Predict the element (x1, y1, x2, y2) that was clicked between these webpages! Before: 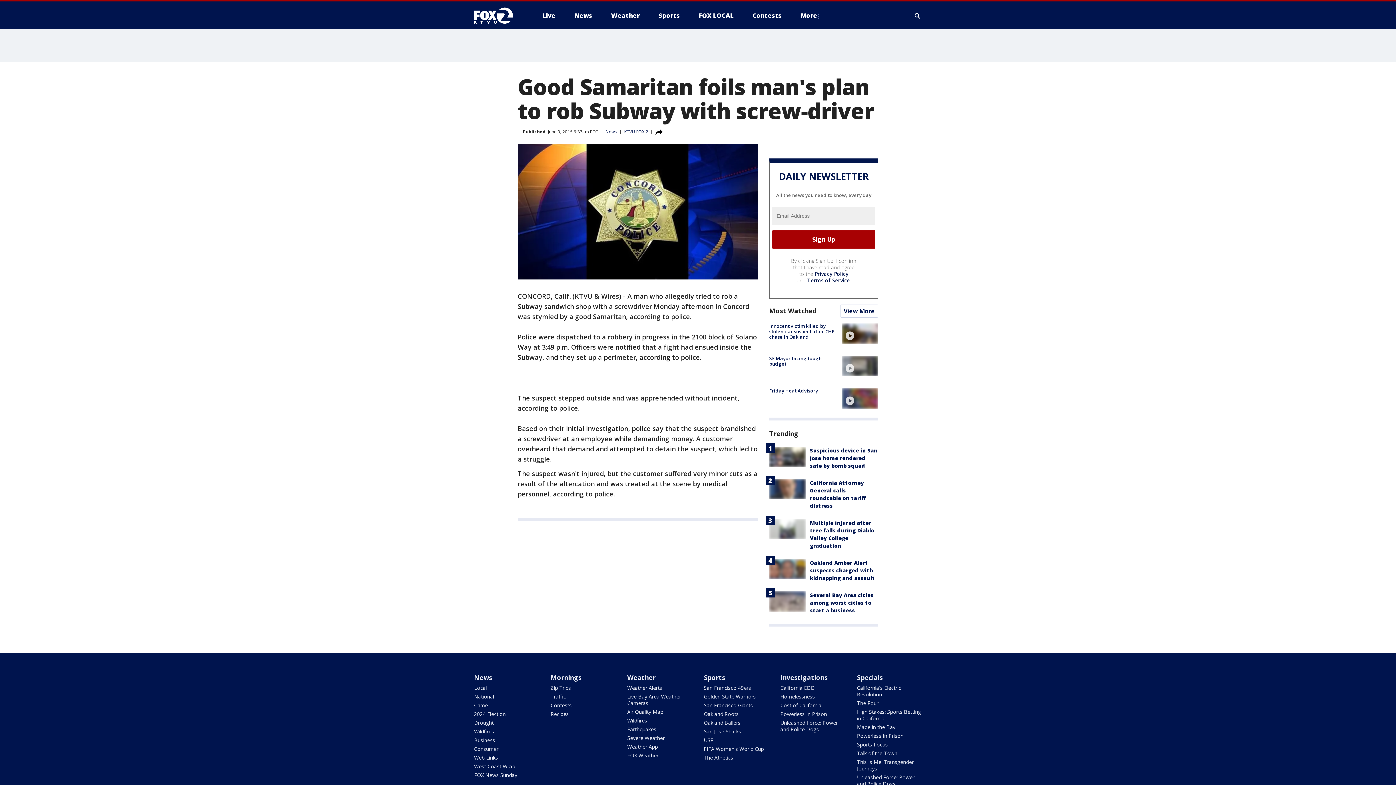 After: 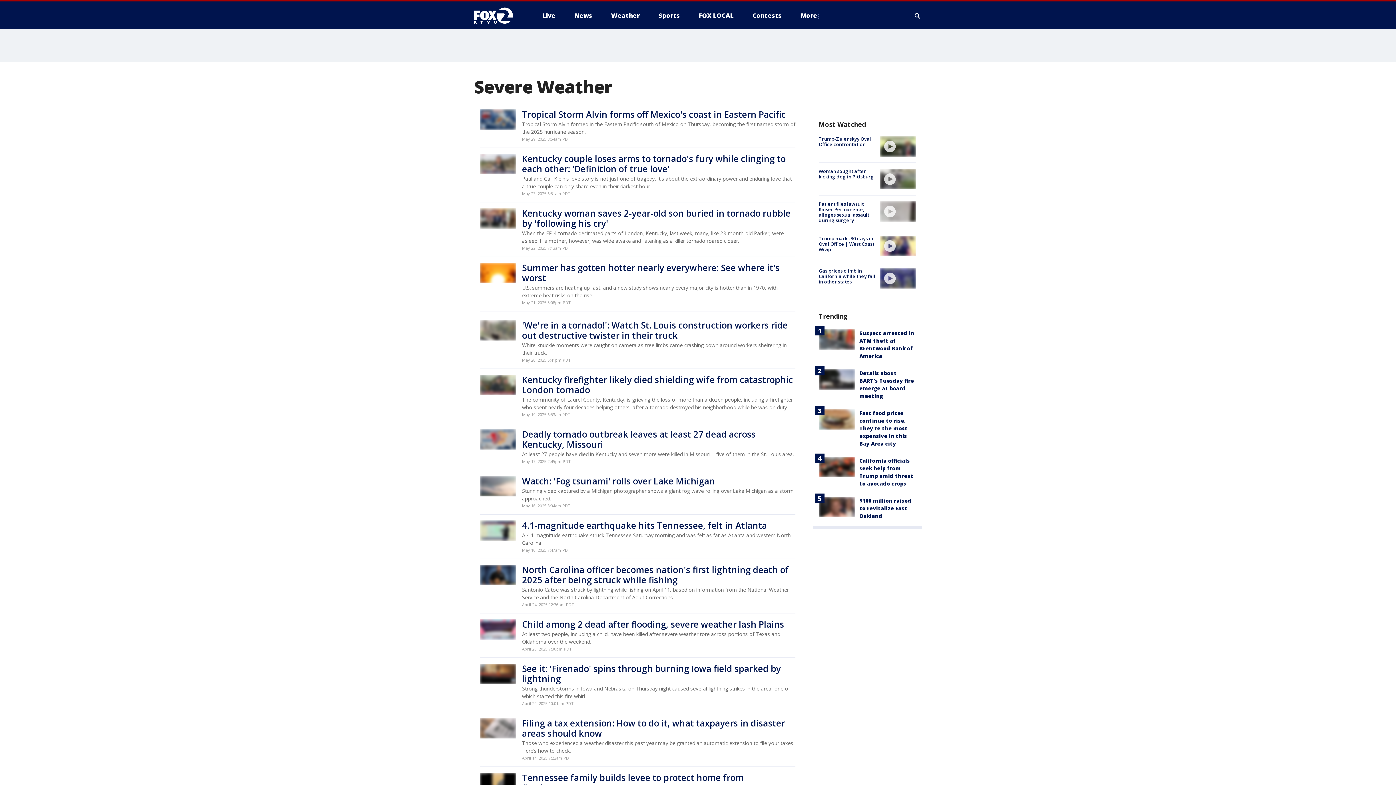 Action: label: Severe Weather bbox: (627, 734, 664, 741)